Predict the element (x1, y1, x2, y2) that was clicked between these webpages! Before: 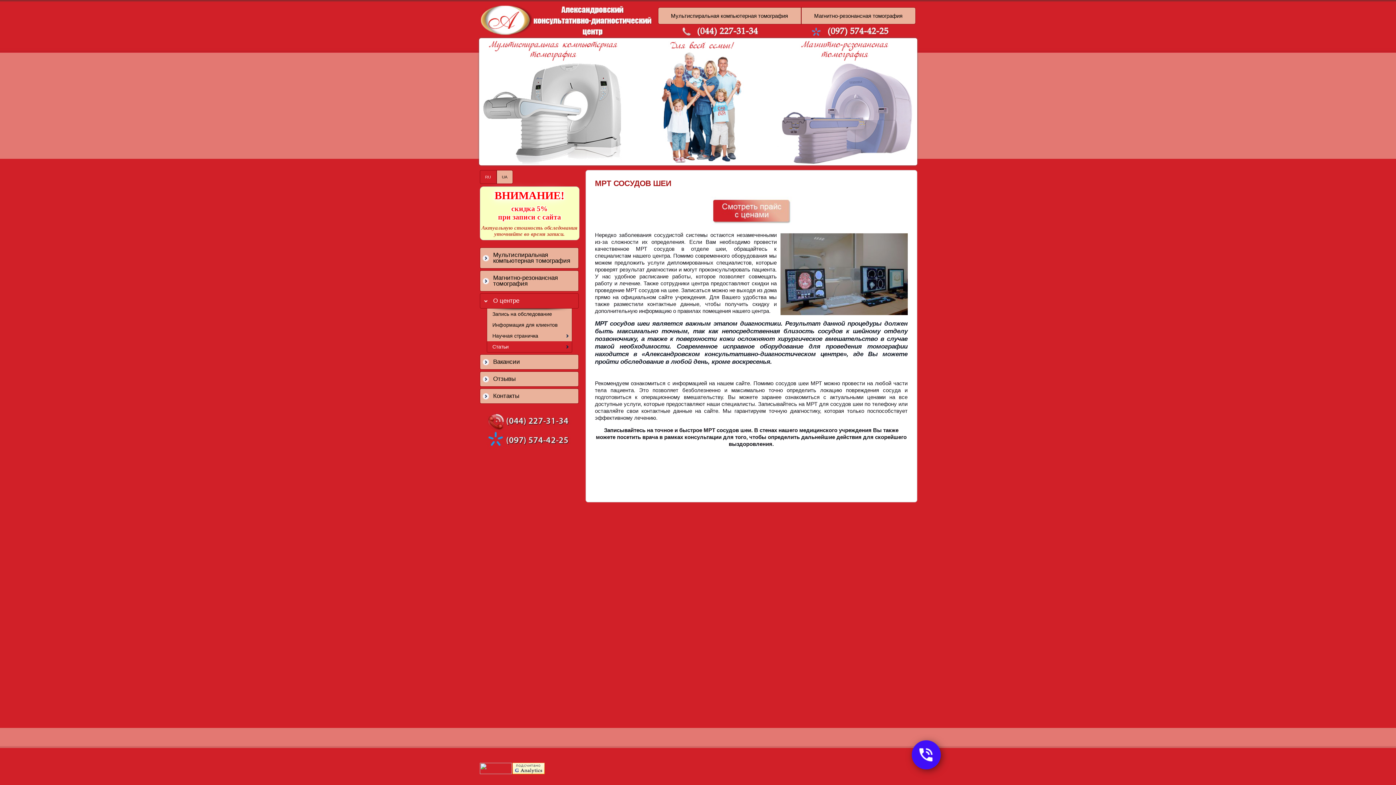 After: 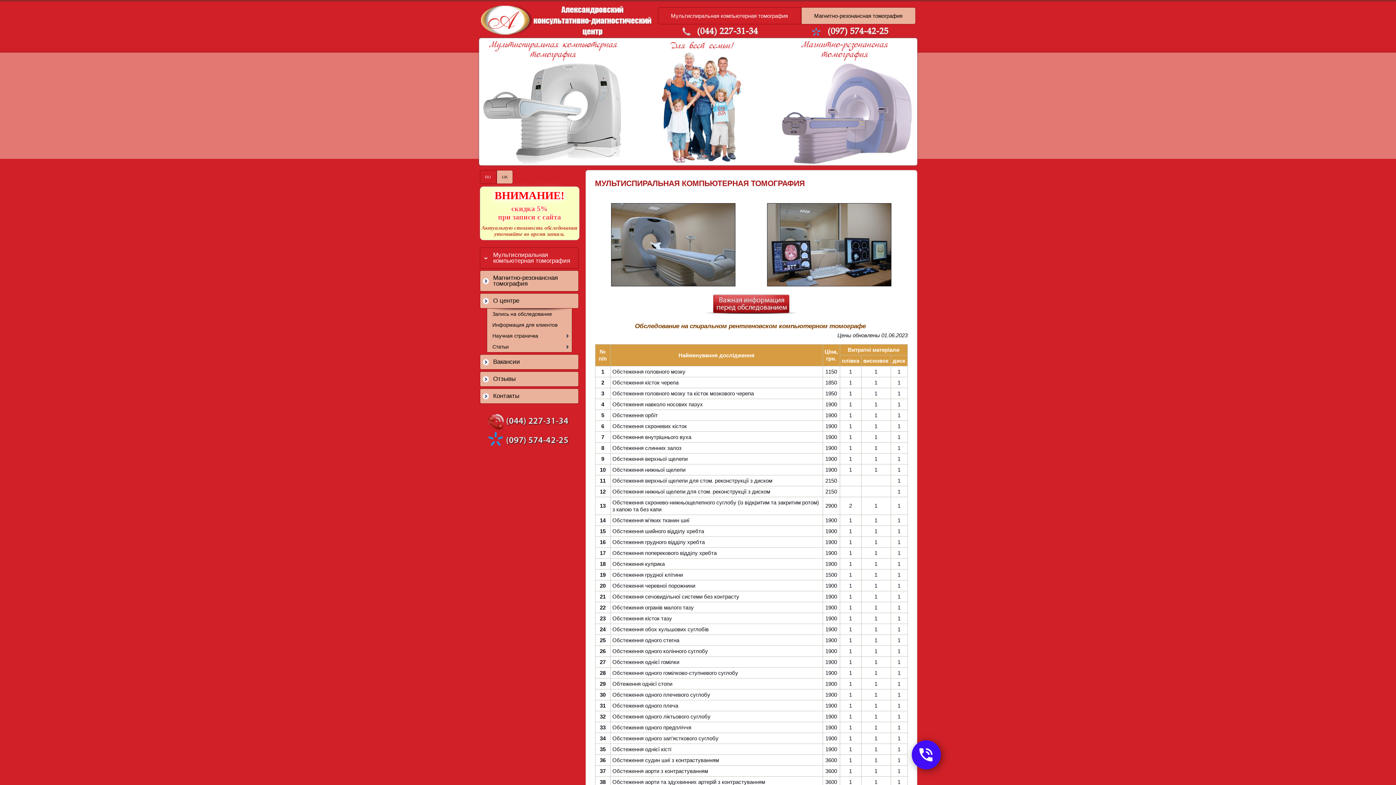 Action: label: Мультиспиральная компьютерная томография bbox: (658, 7, 800, 24)